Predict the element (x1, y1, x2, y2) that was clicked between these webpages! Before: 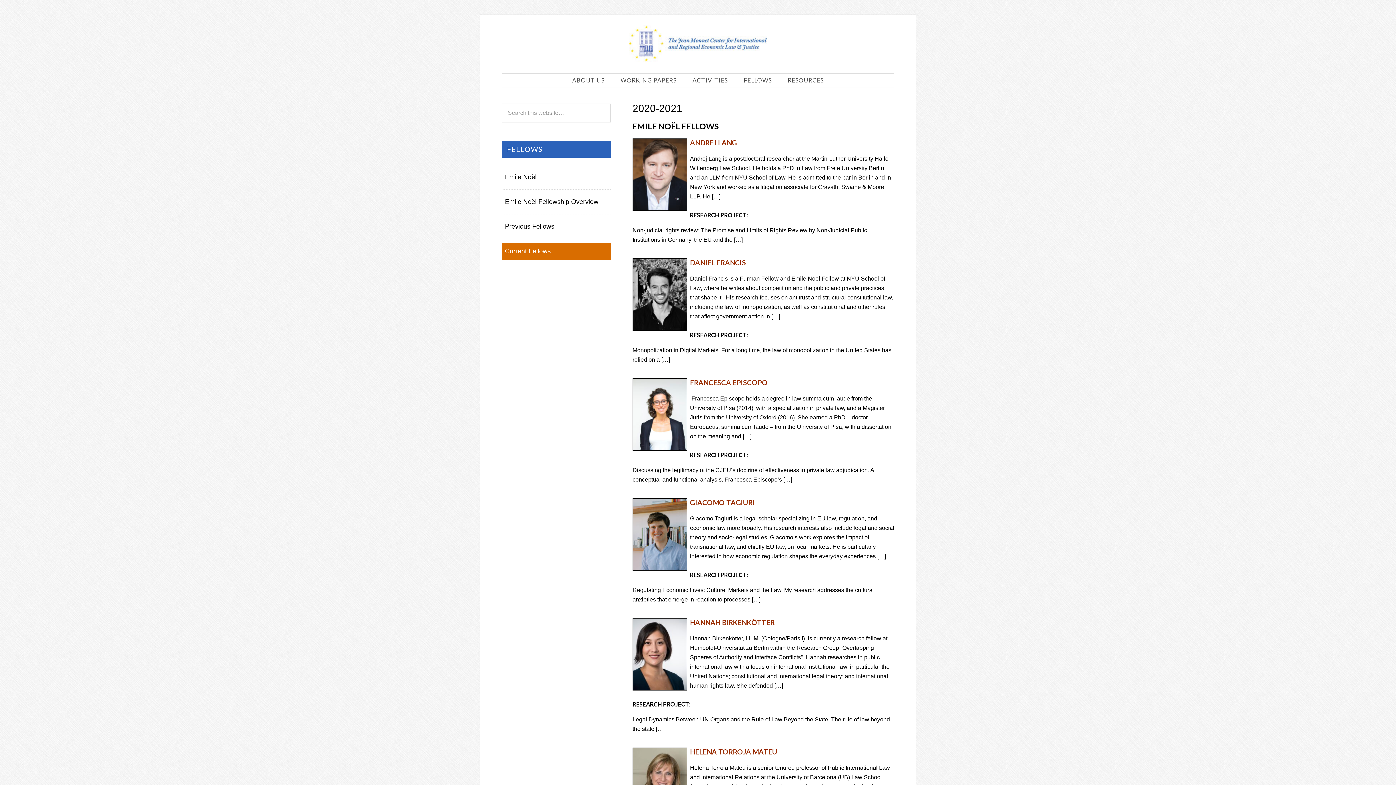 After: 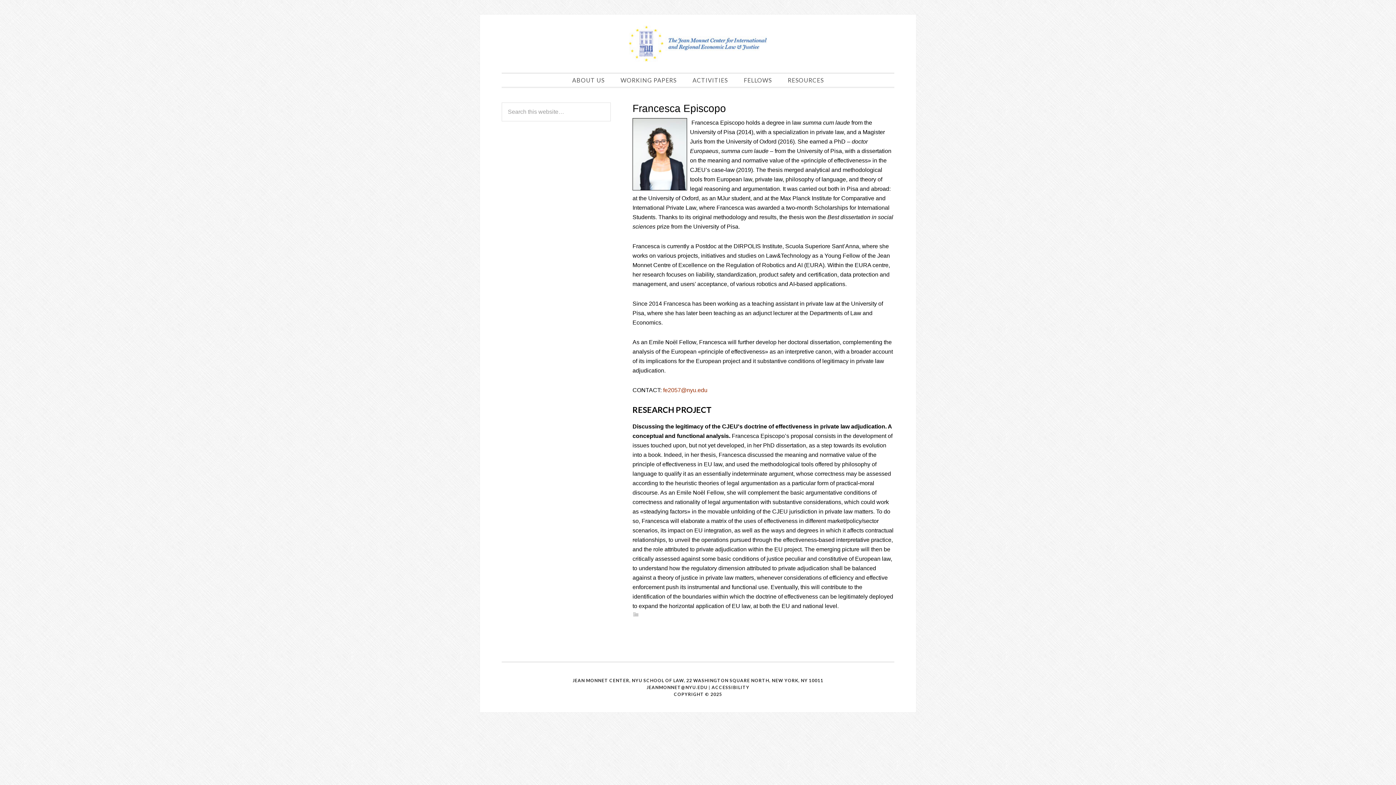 Action: label: FRANCESCA EPISCOPO bbox: (690, 378, 768, 386)